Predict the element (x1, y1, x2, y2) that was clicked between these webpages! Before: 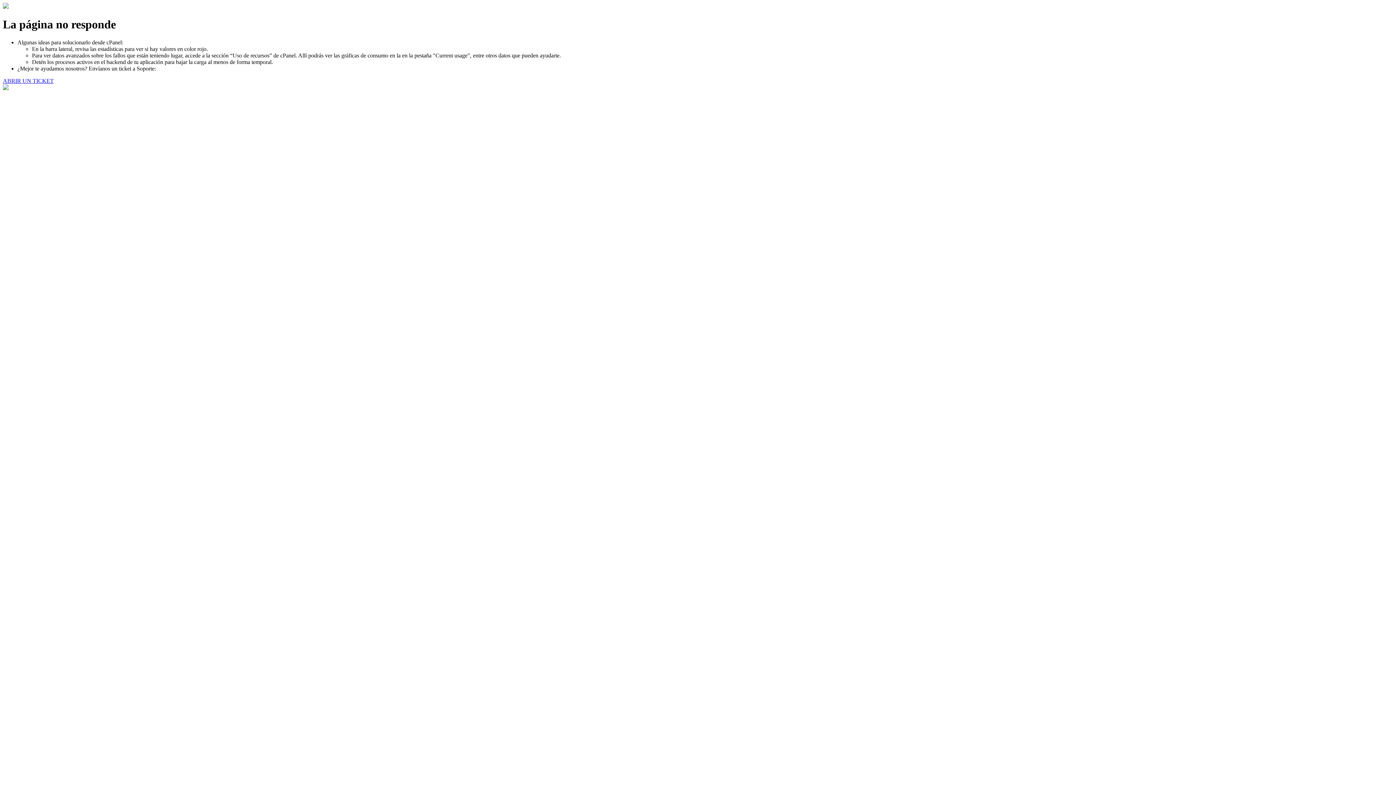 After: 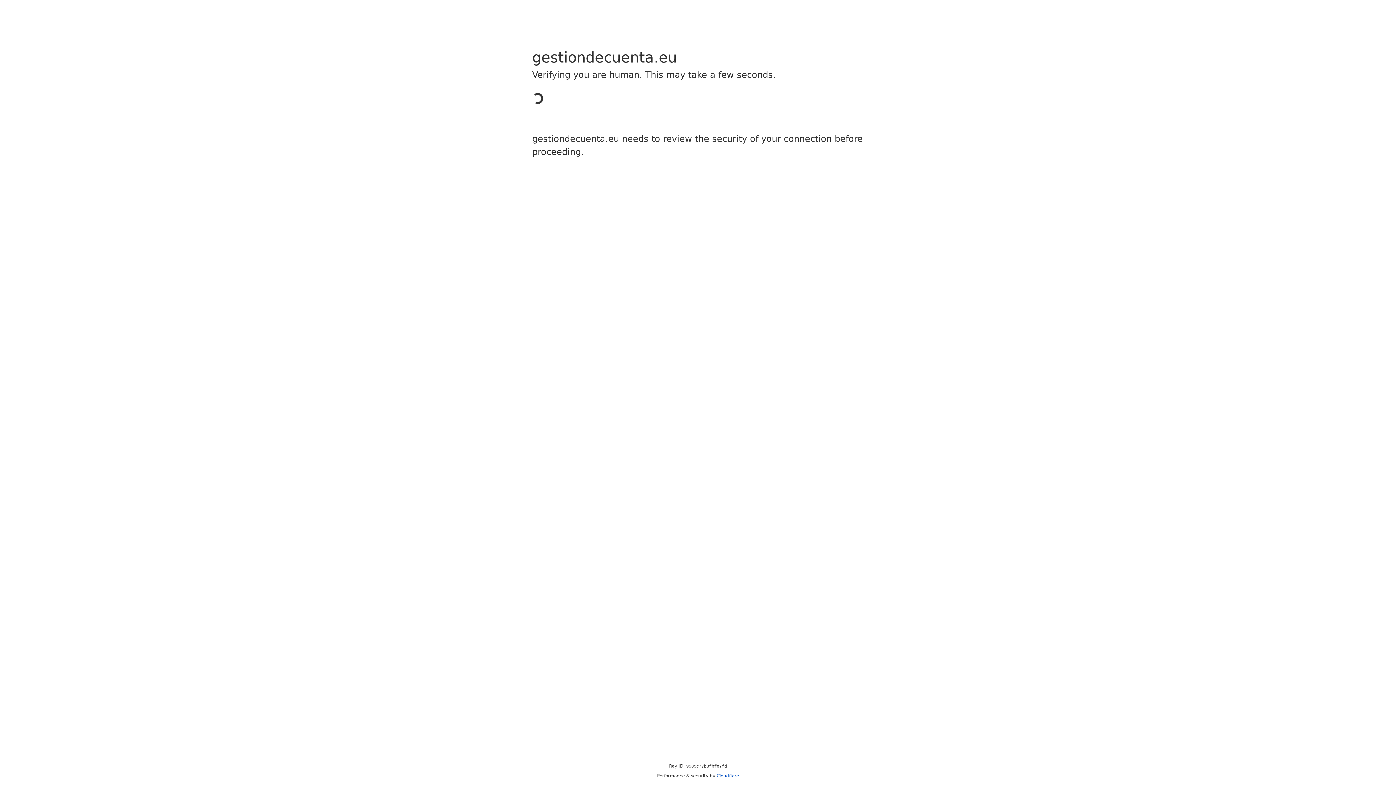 Action: bbox: (2, 77, 53, 83) label: ABRIR UN TICKET